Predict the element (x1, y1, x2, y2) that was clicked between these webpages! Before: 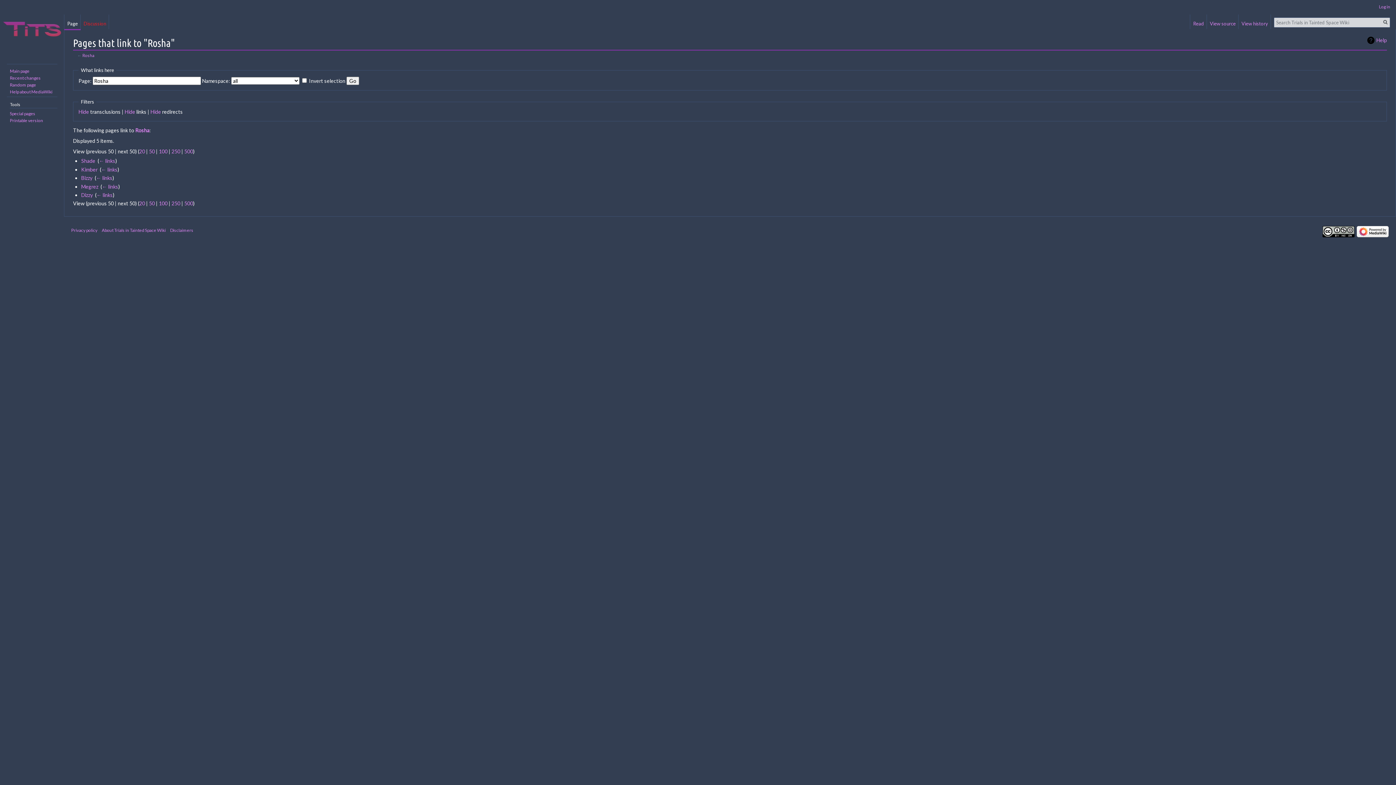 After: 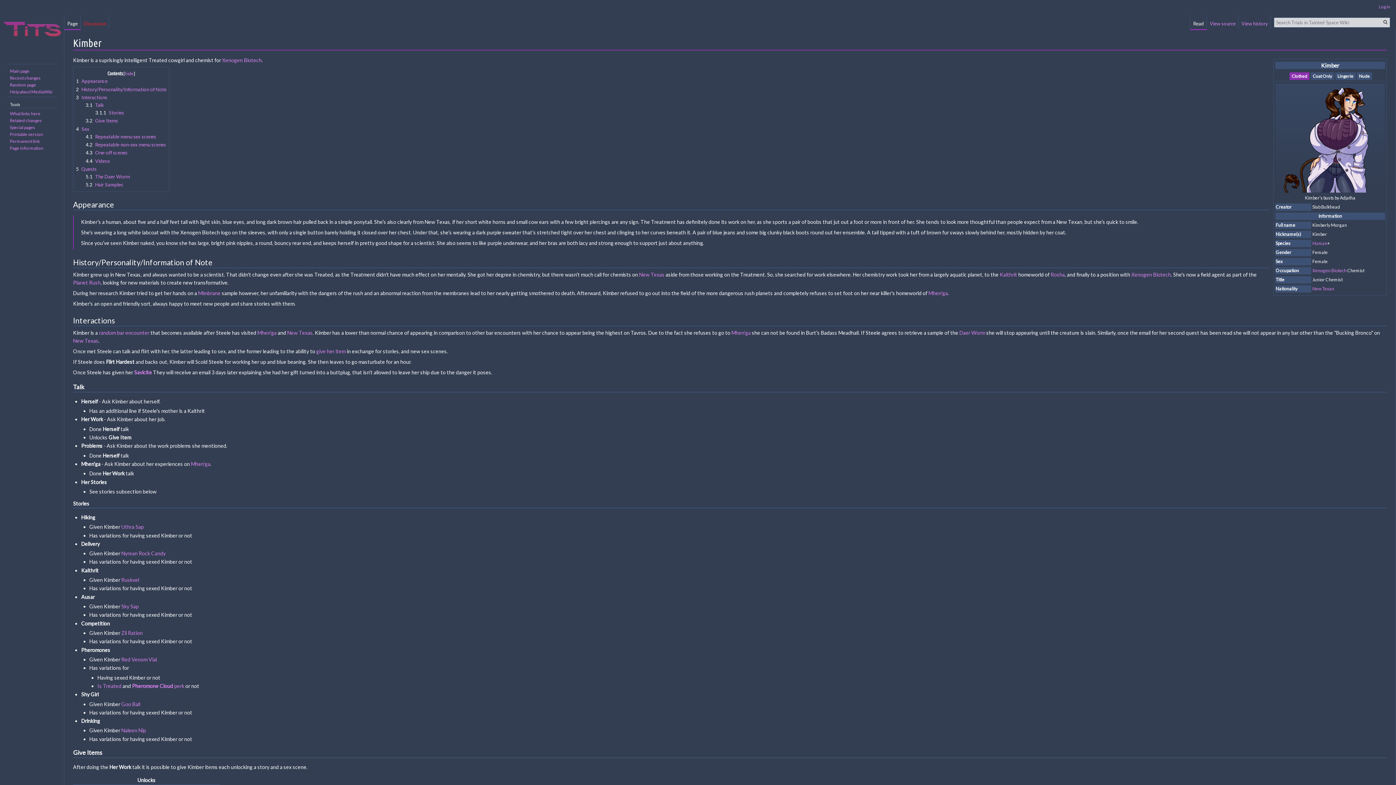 Action: bbox: (81, 166, 97, 172) label: Kimber